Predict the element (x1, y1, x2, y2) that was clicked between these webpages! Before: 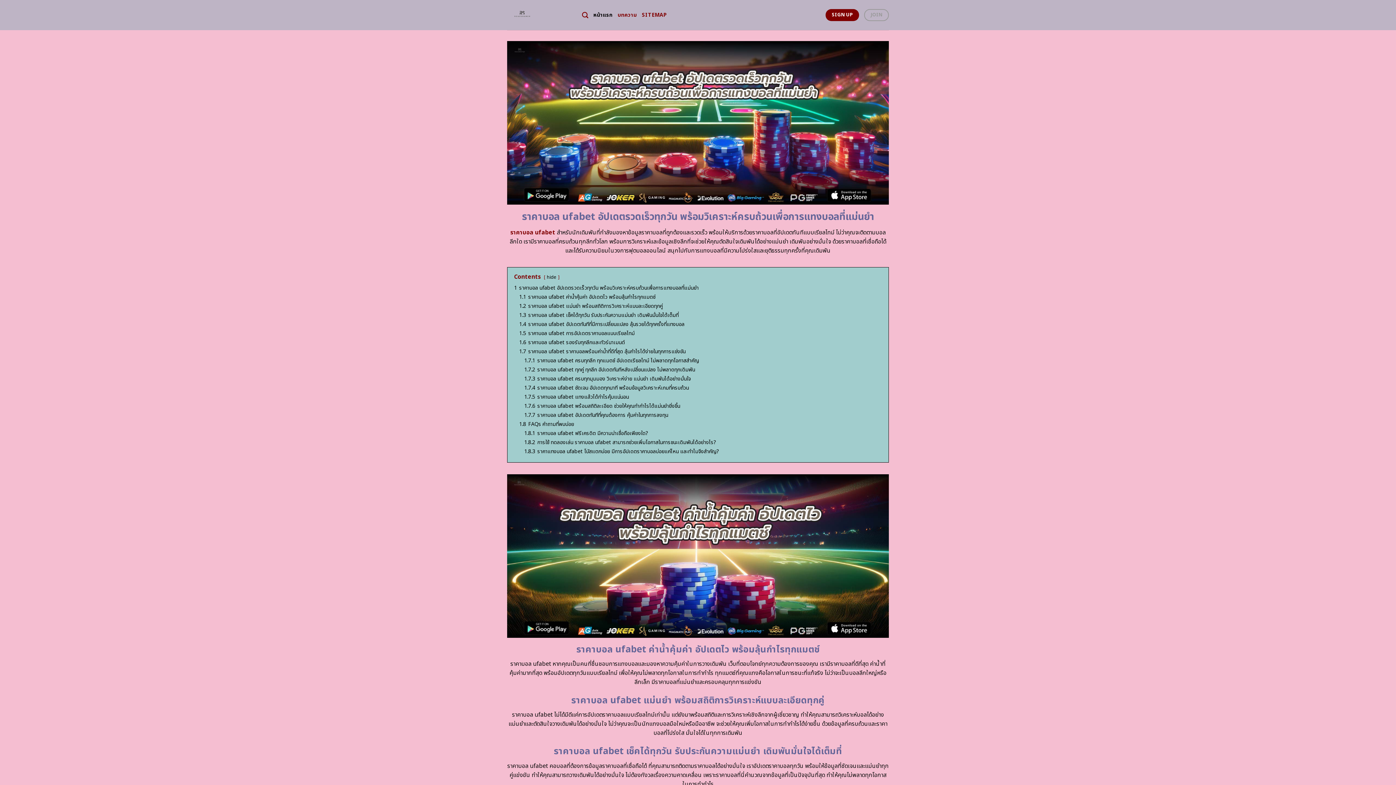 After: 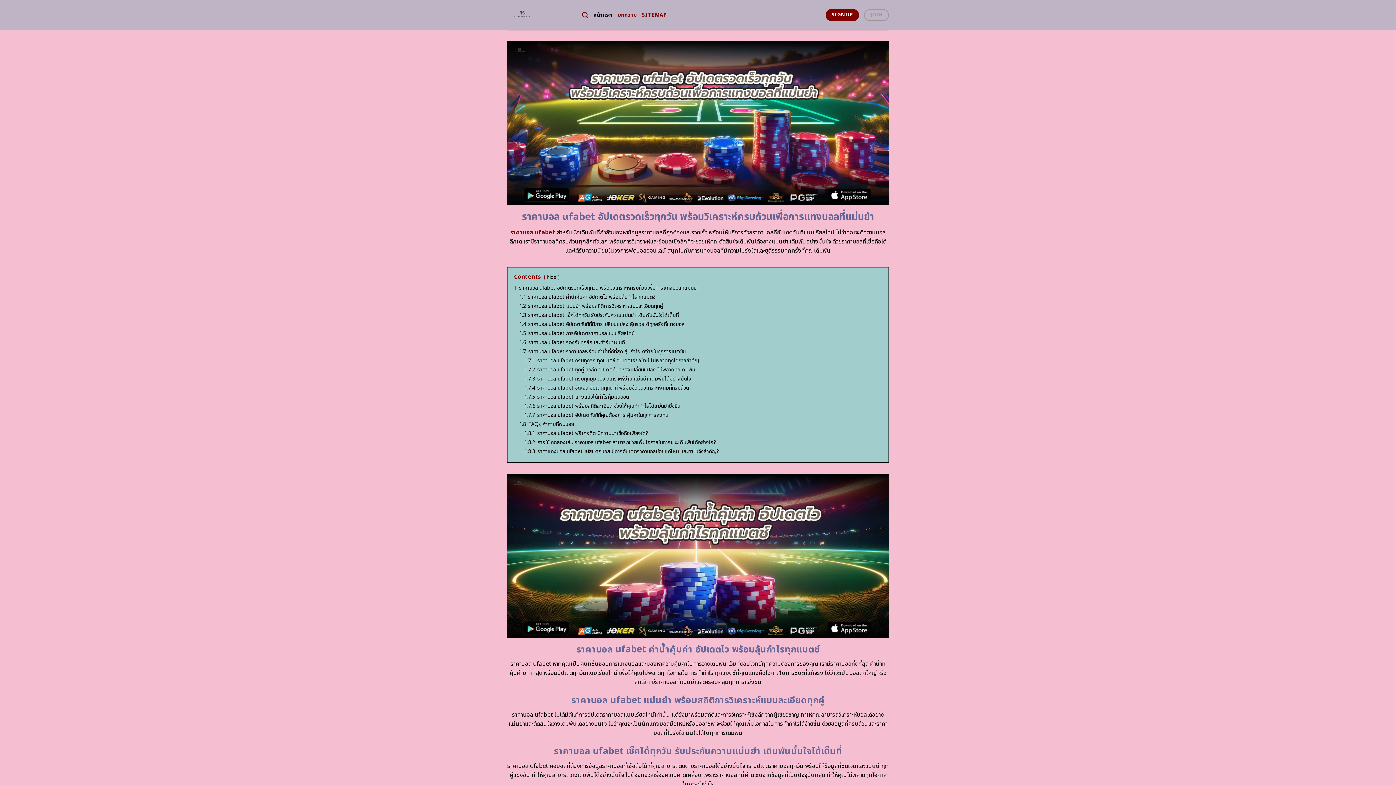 Action: bbox: (510, 228, 556, 236) label: ราคาบอล ufabet 